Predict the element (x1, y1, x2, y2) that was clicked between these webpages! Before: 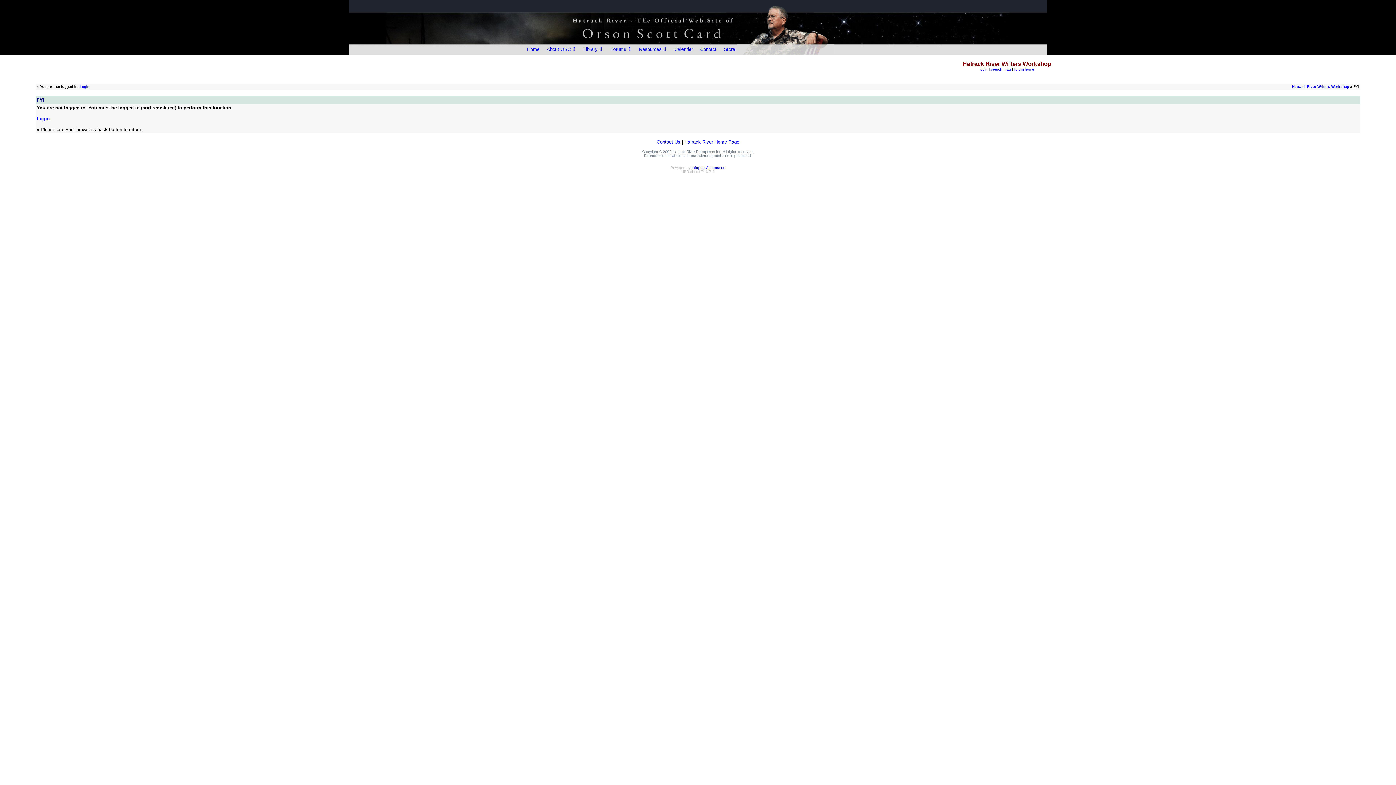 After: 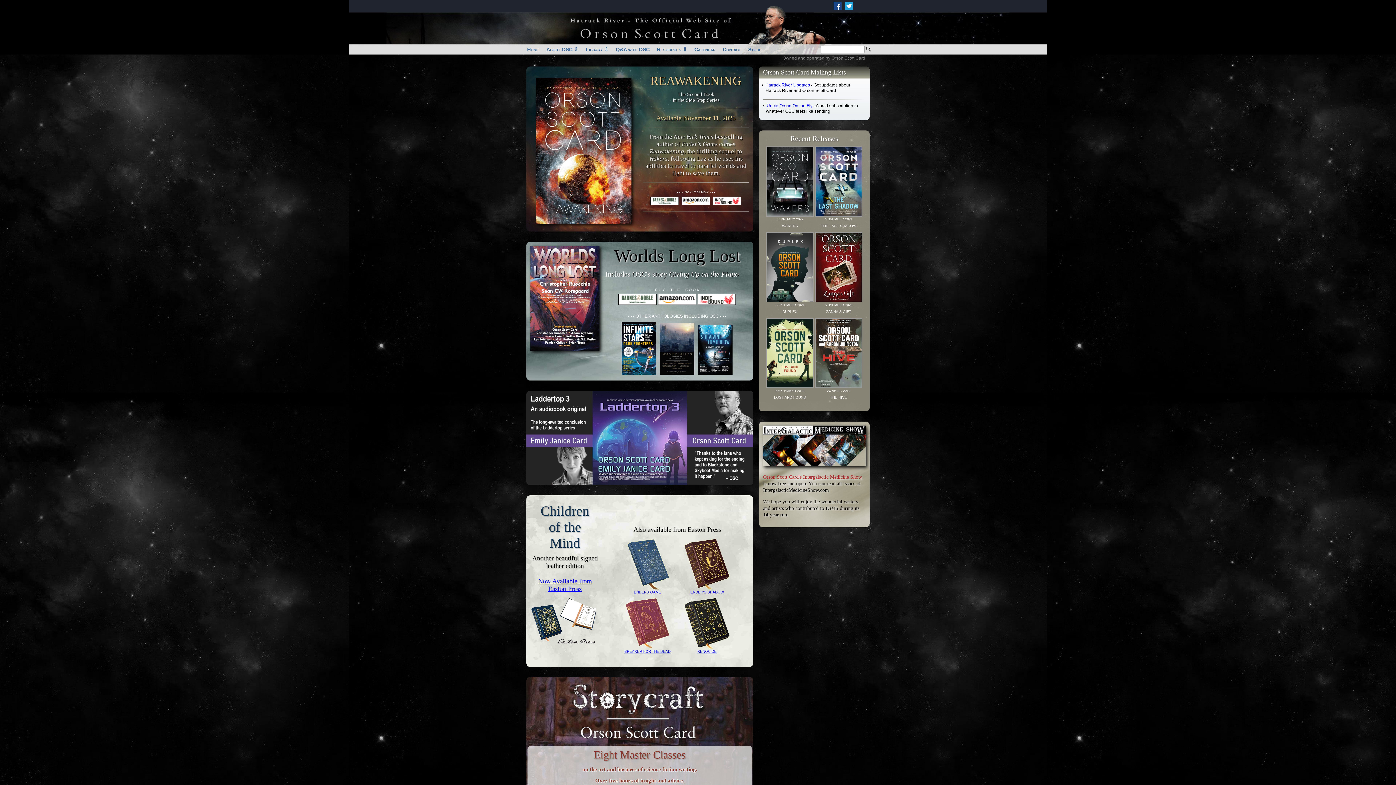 Action: bbox: (523, 44, 543, 54) label: Home